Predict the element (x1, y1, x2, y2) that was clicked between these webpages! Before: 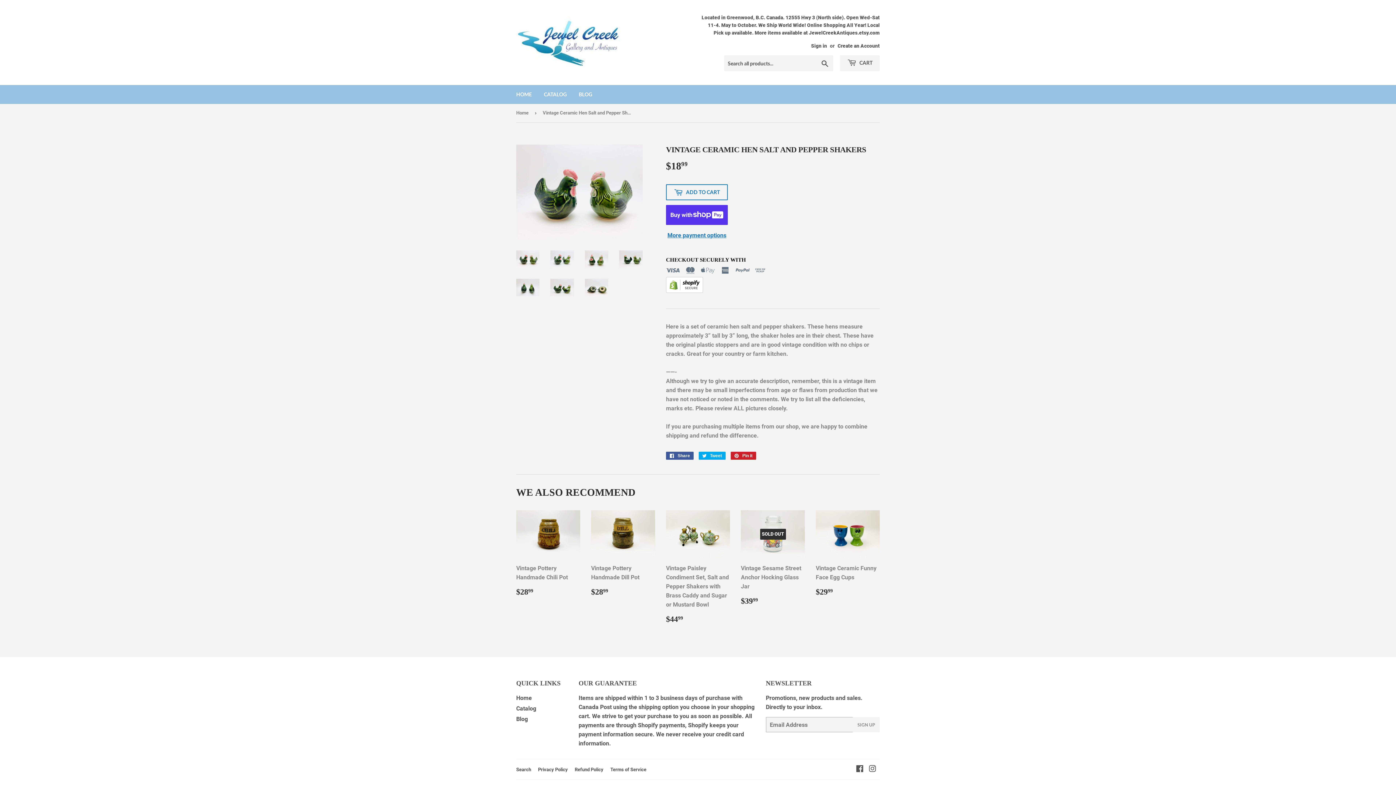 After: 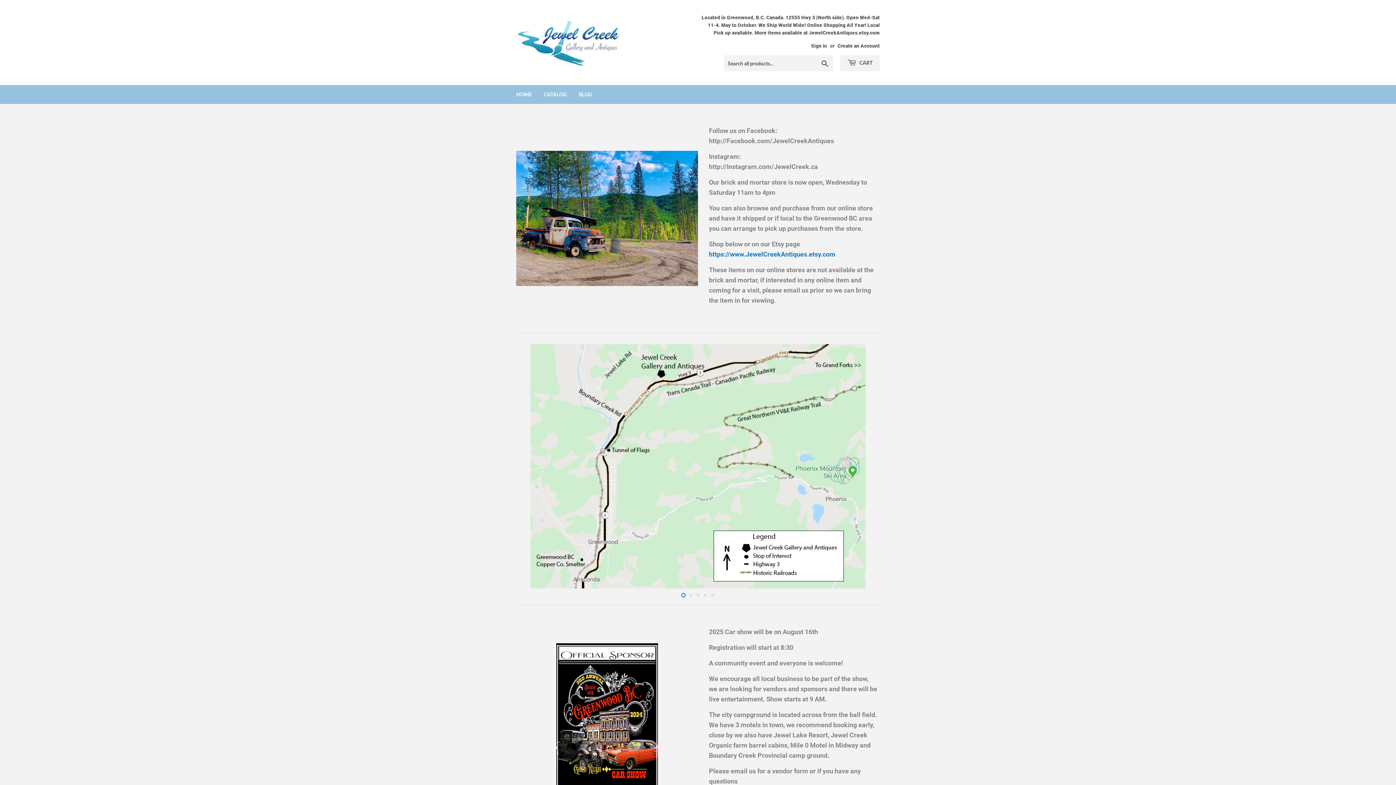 Action: label: Home bbox: (516, 104, 531, 122)